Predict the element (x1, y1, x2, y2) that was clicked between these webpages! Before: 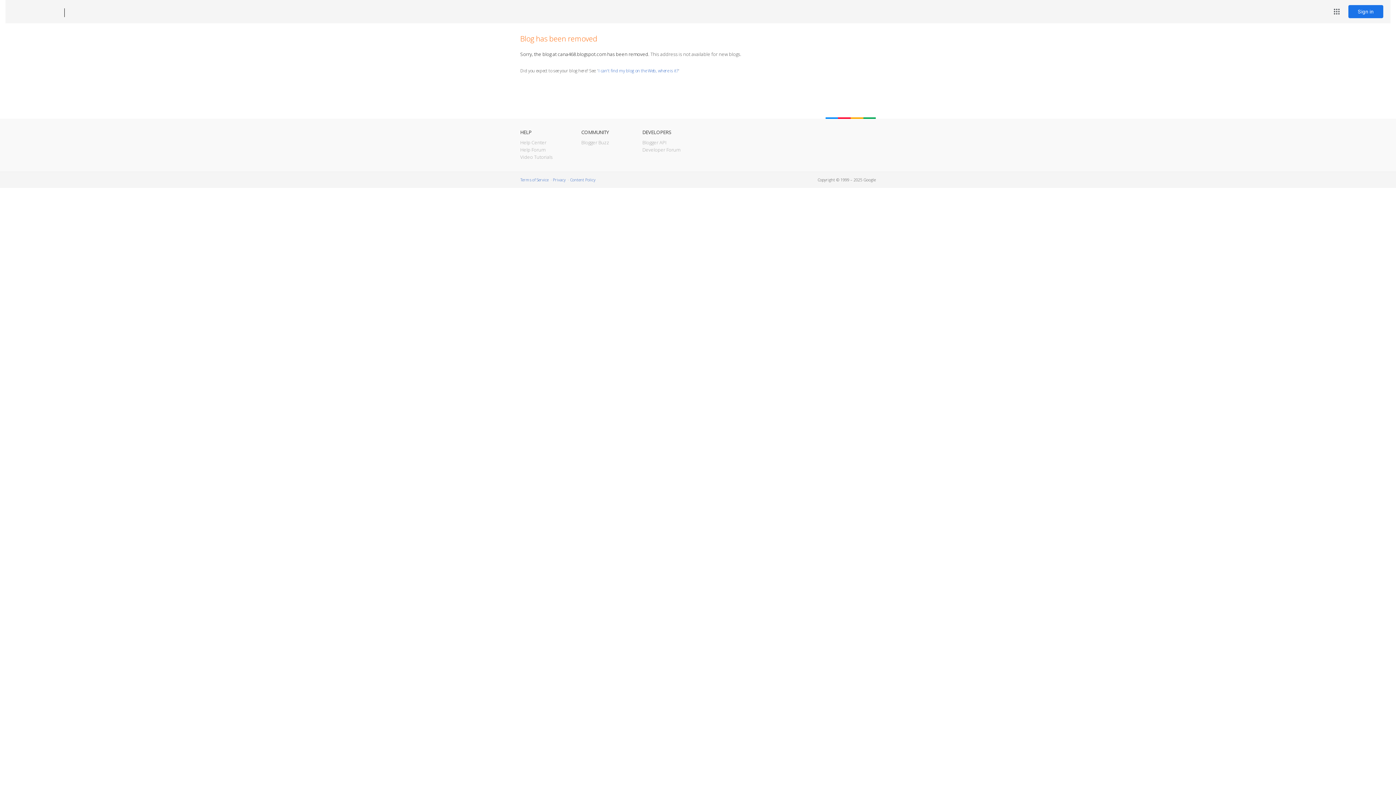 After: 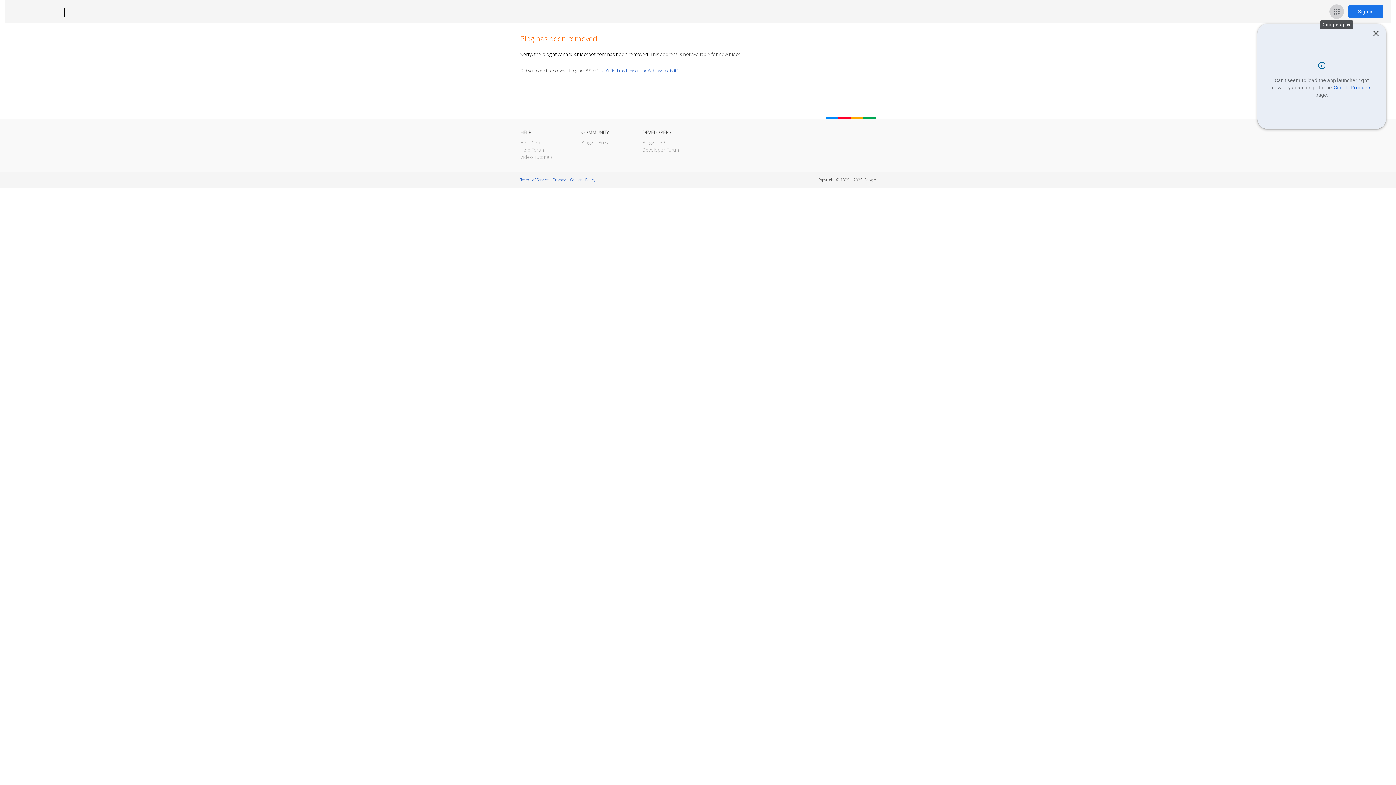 Action: bbox: (1329, 4, 1344, 18) label: Google apps